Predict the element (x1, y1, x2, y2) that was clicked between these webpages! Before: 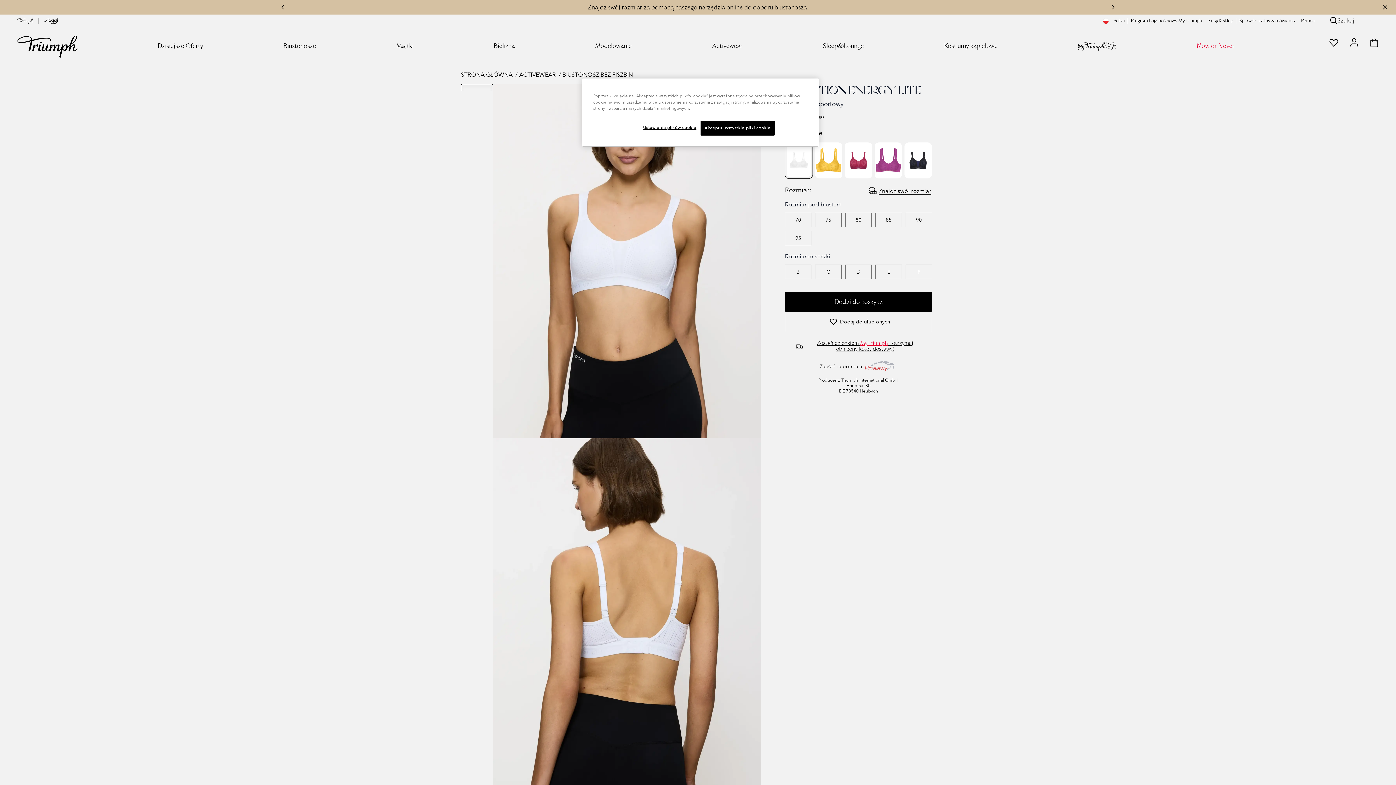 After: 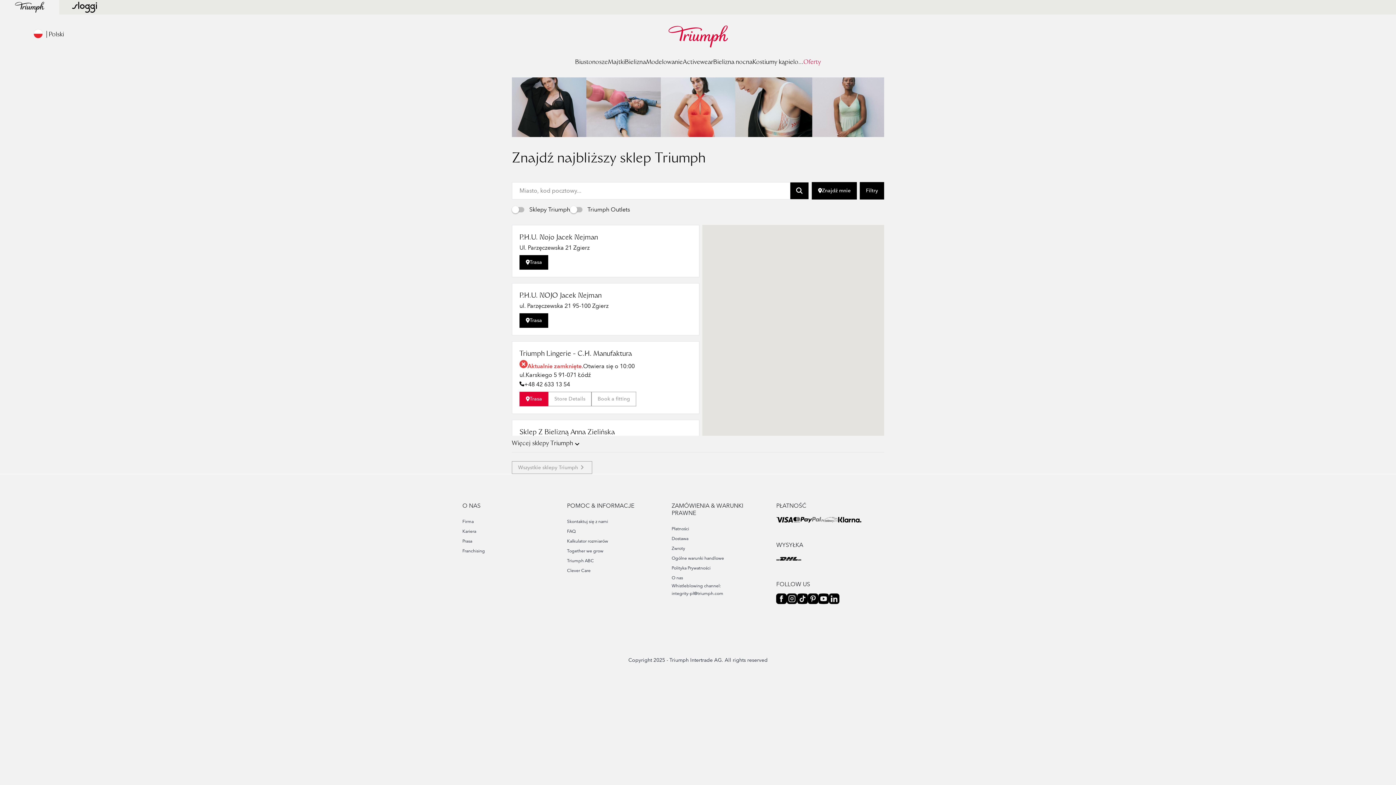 Action: bbox: (1208, 17, 1233, 25) label: Znajdź sklep